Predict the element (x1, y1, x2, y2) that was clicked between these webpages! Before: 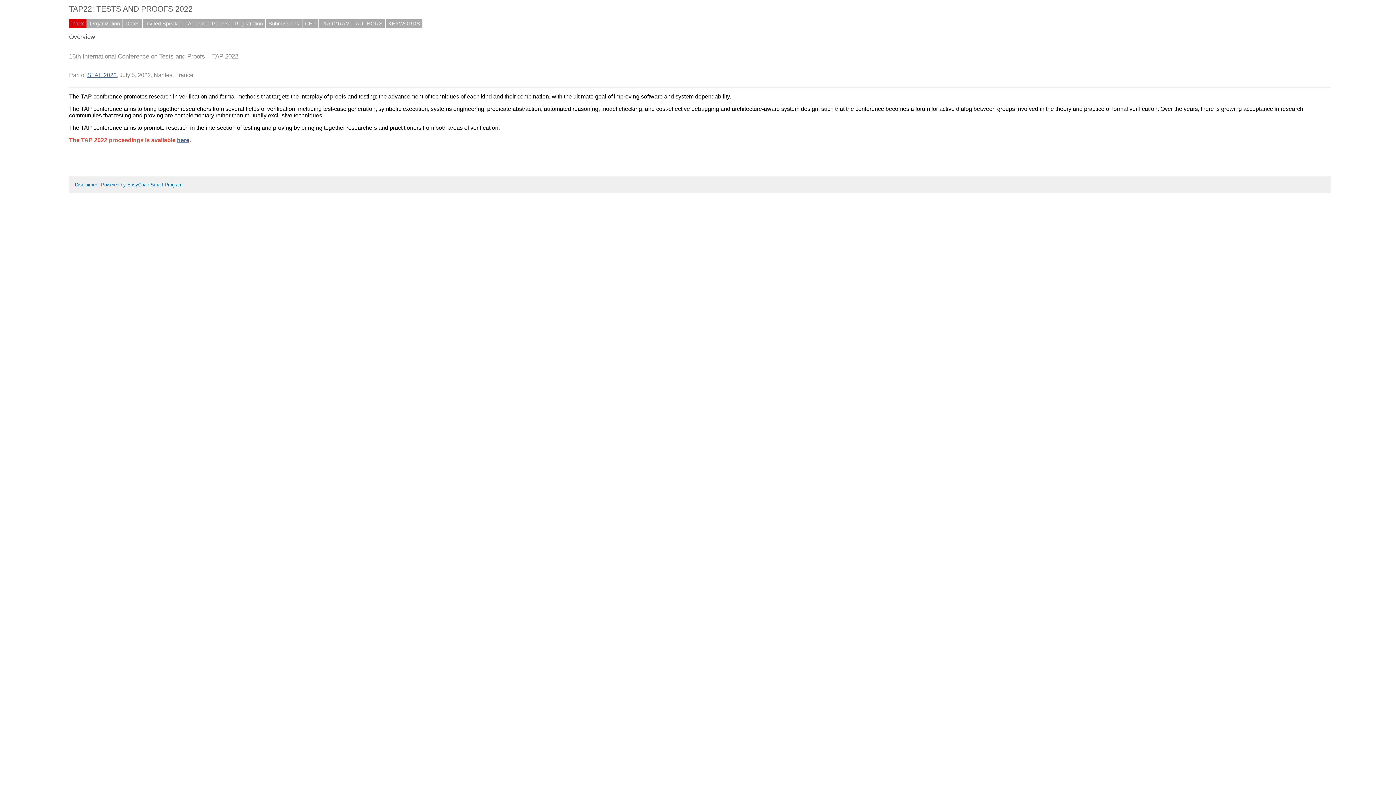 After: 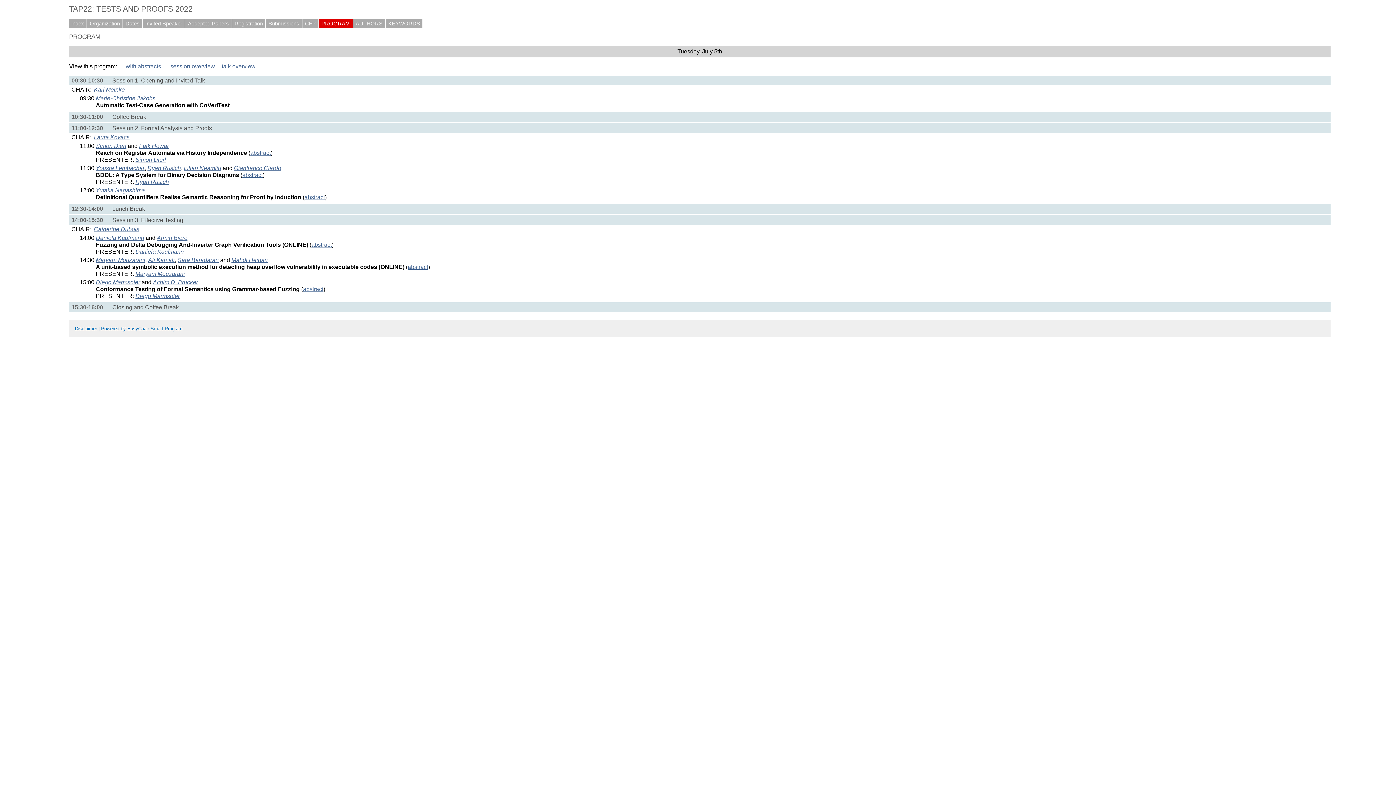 Action: label: PROGRAM bbox: (319, 19, 352, 27)